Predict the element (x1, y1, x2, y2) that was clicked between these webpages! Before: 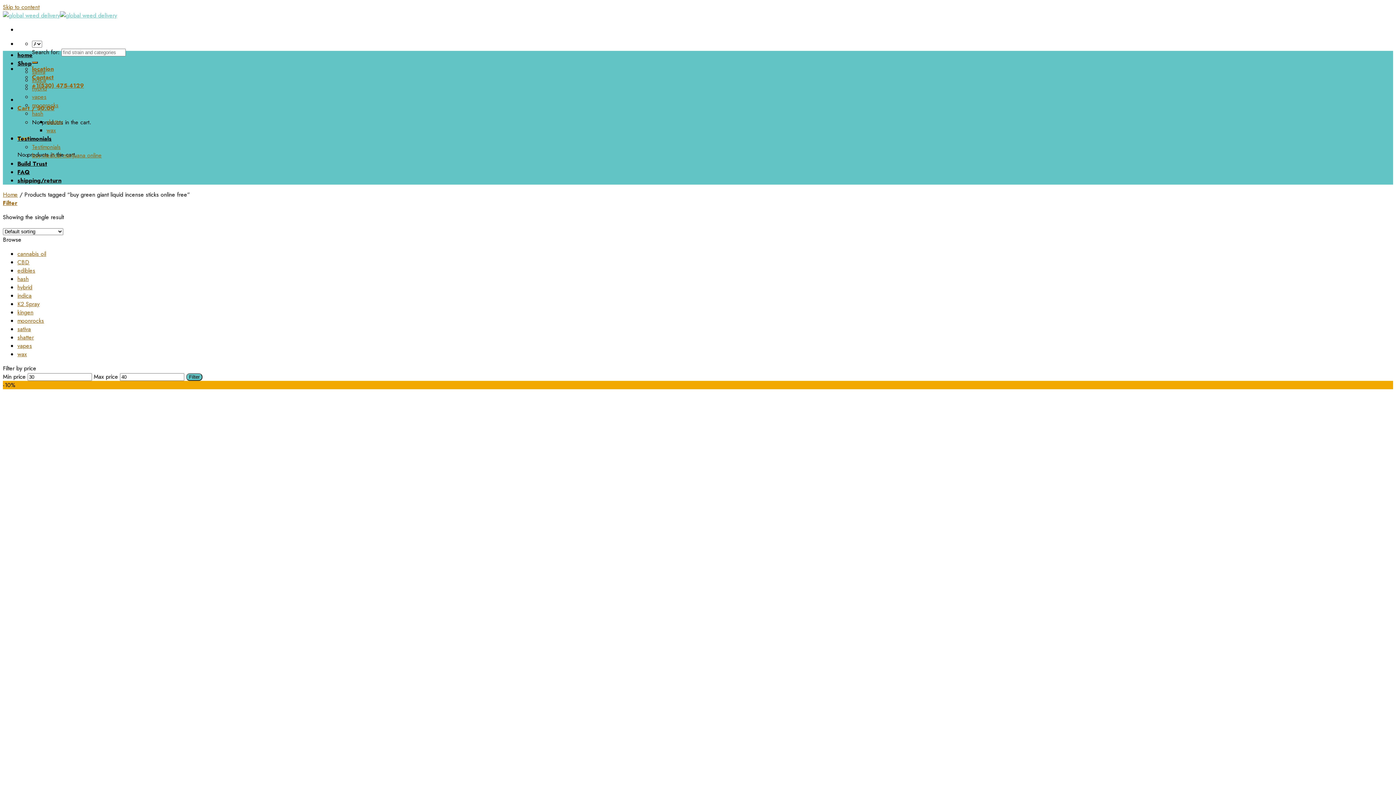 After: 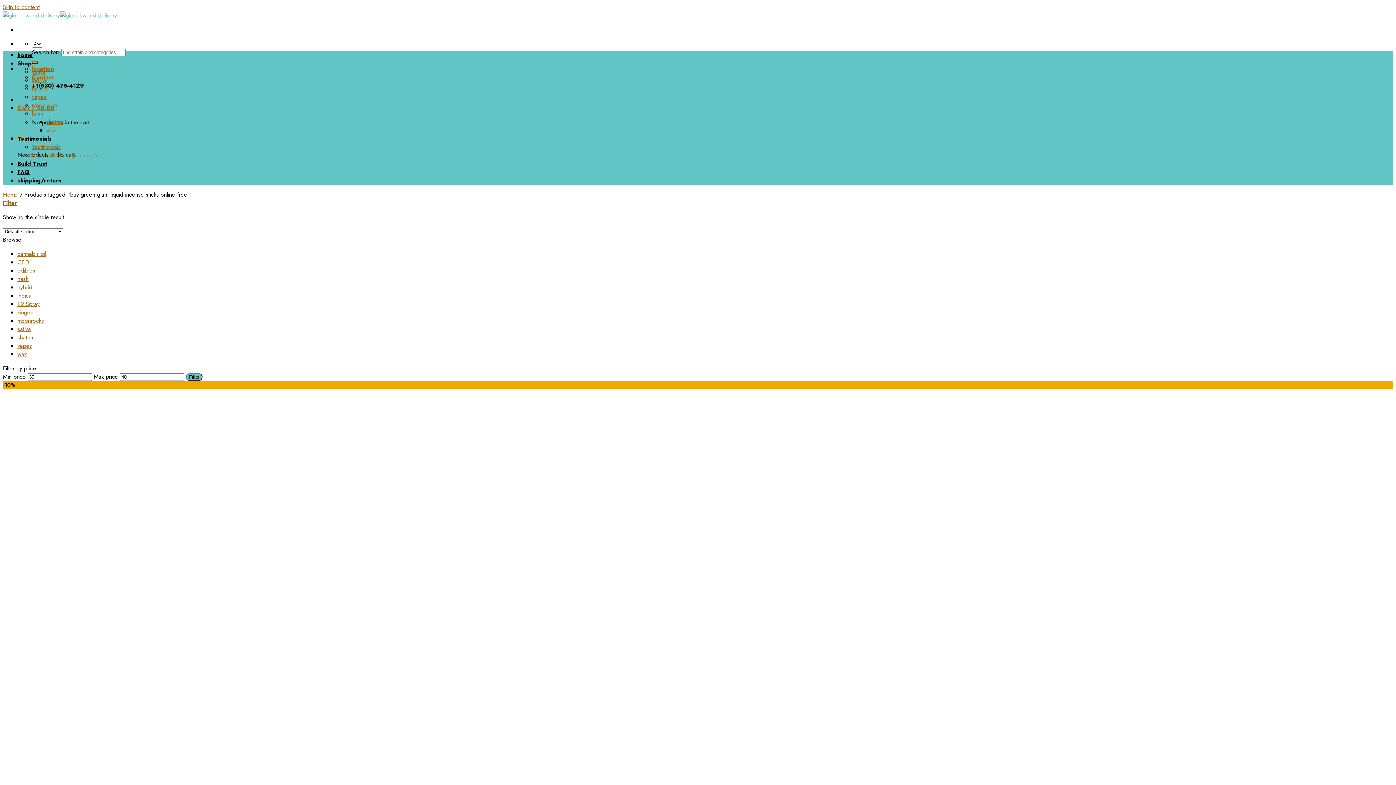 Action: label: +1(530) 475-4129 bbox: (32, 81, 84, 89)